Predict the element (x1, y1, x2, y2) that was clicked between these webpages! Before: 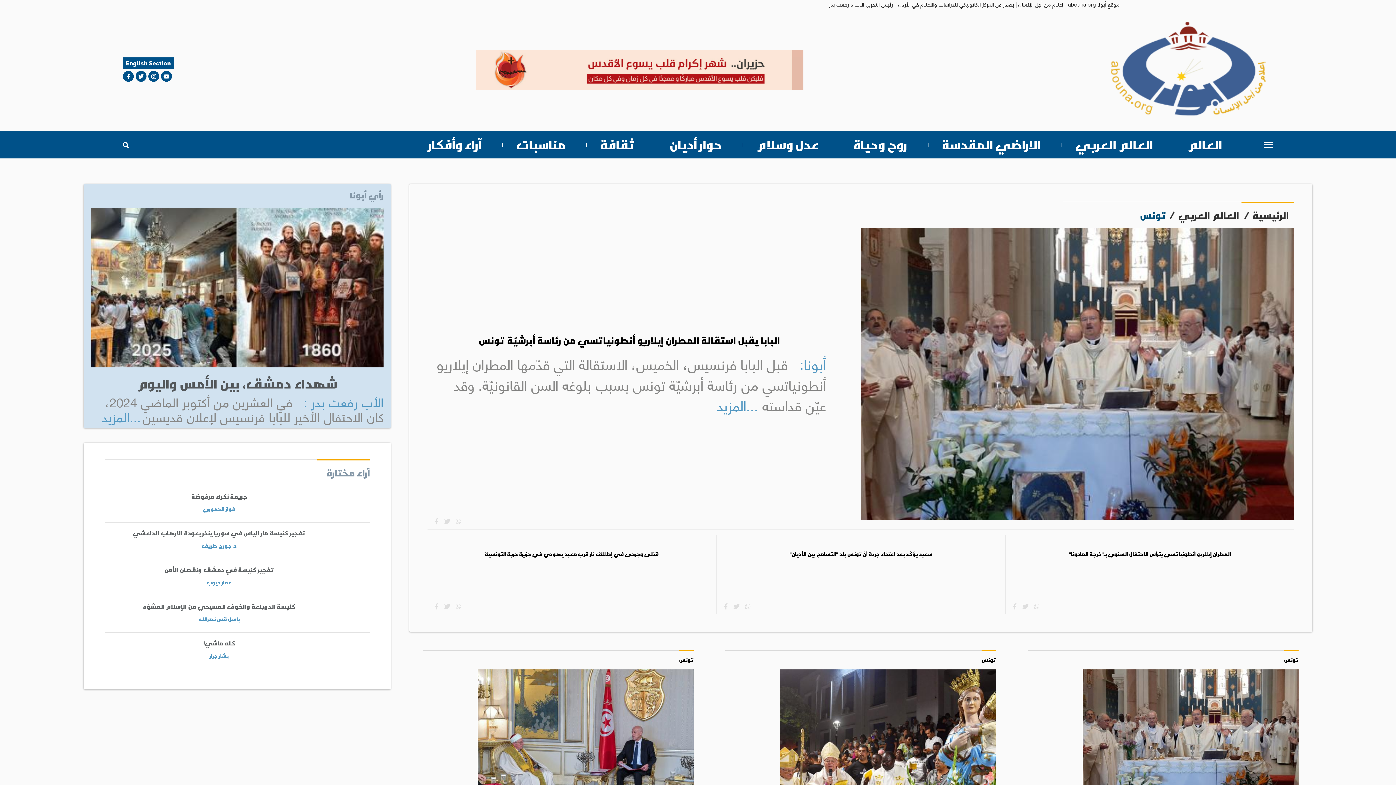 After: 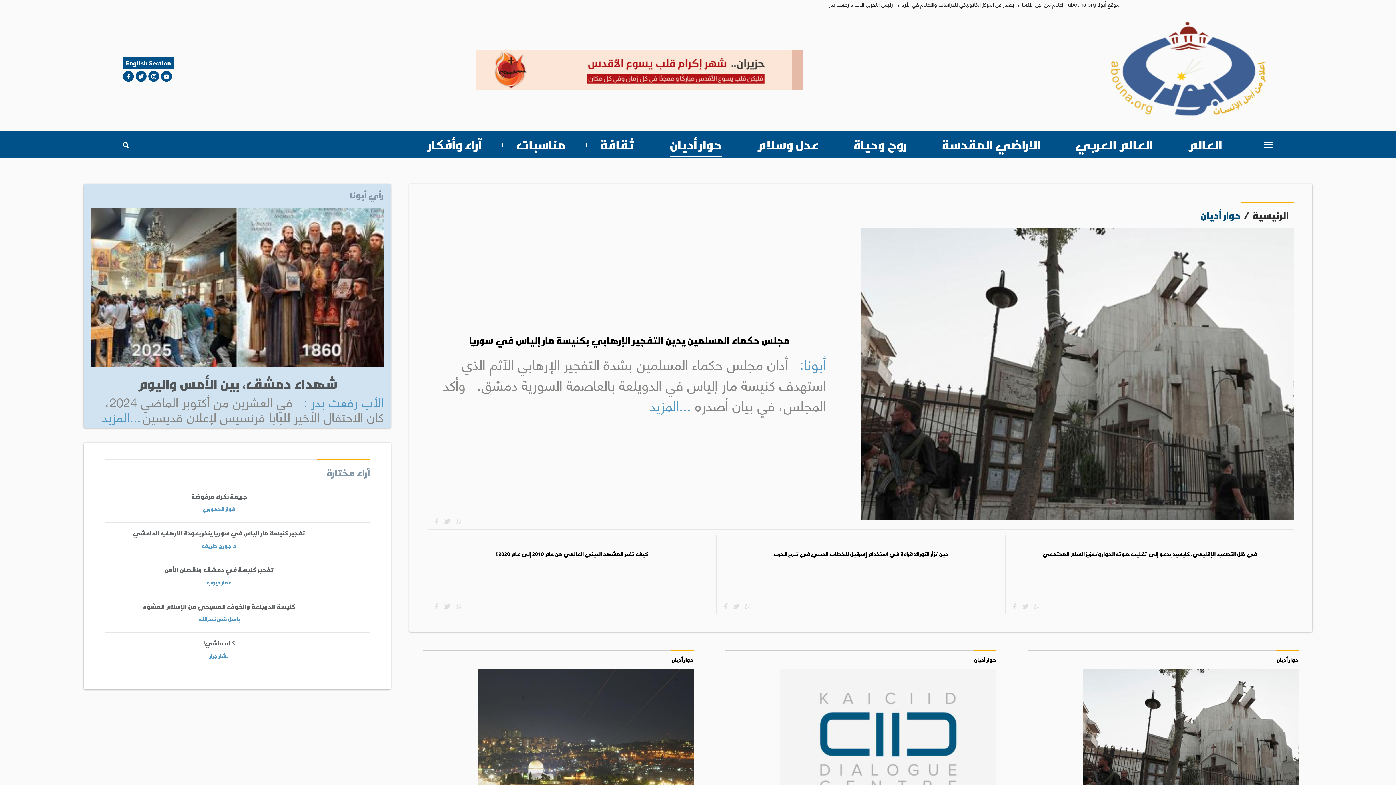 Action: label: حوار أديان bbox: (669, 134, 721, 154)